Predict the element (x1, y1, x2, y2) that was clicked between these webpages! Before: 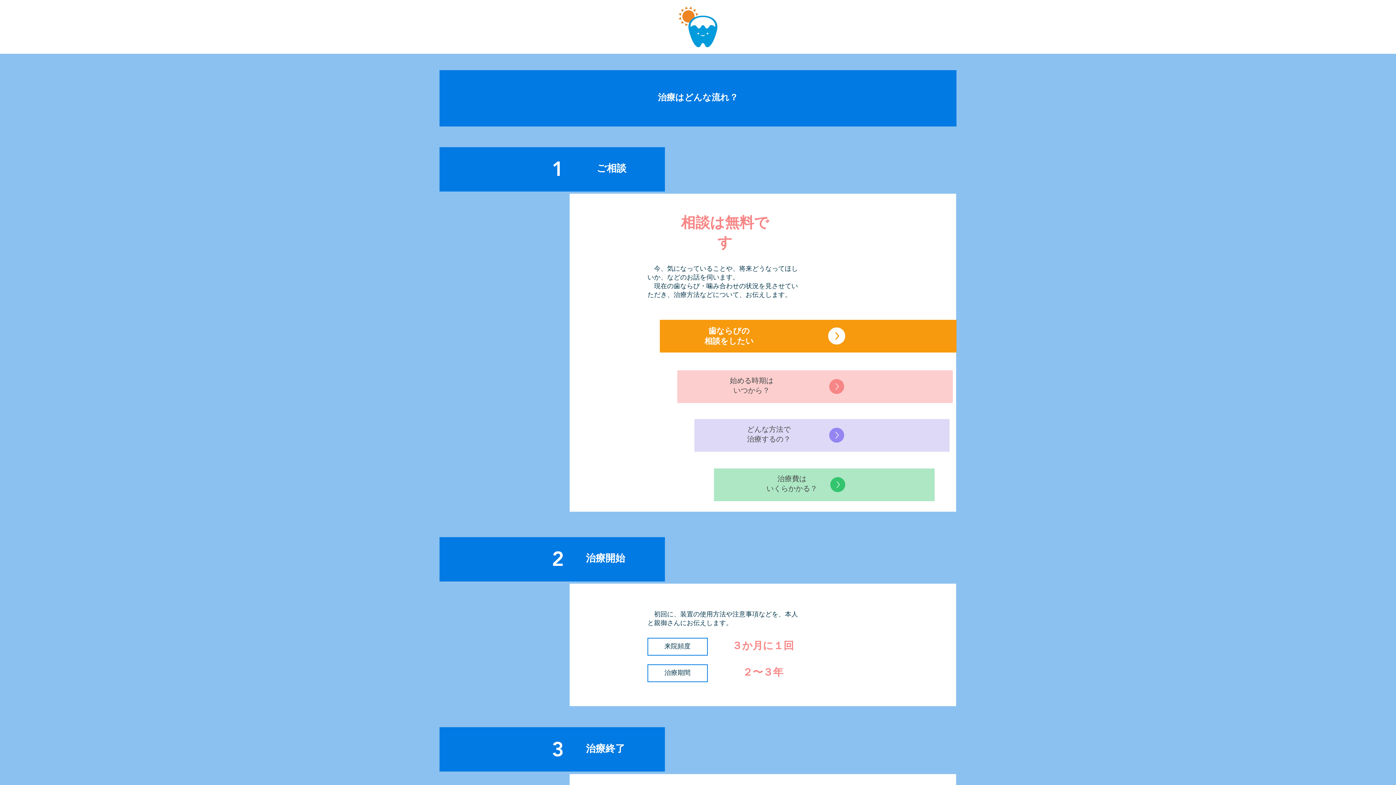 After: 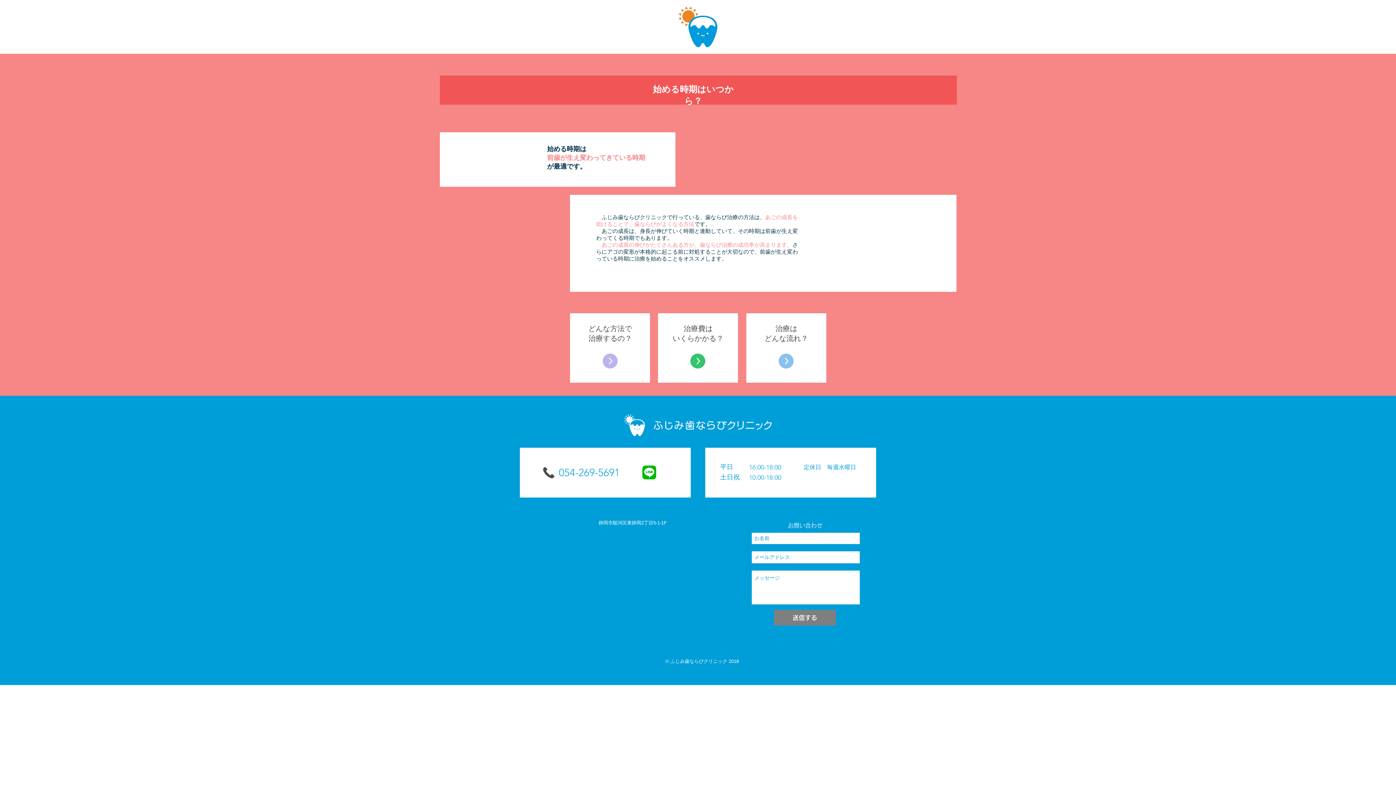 Action: bbox: (829, 379, 844, 394)